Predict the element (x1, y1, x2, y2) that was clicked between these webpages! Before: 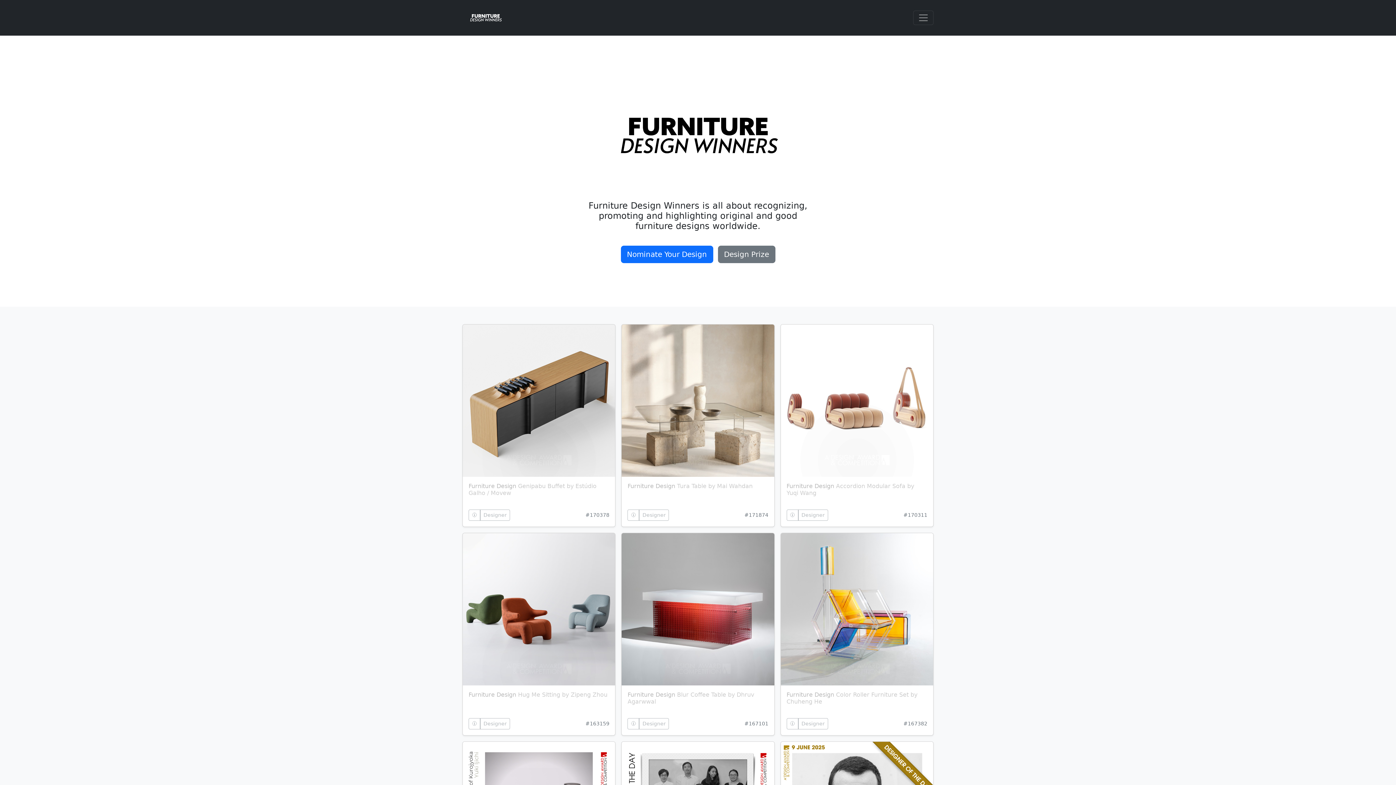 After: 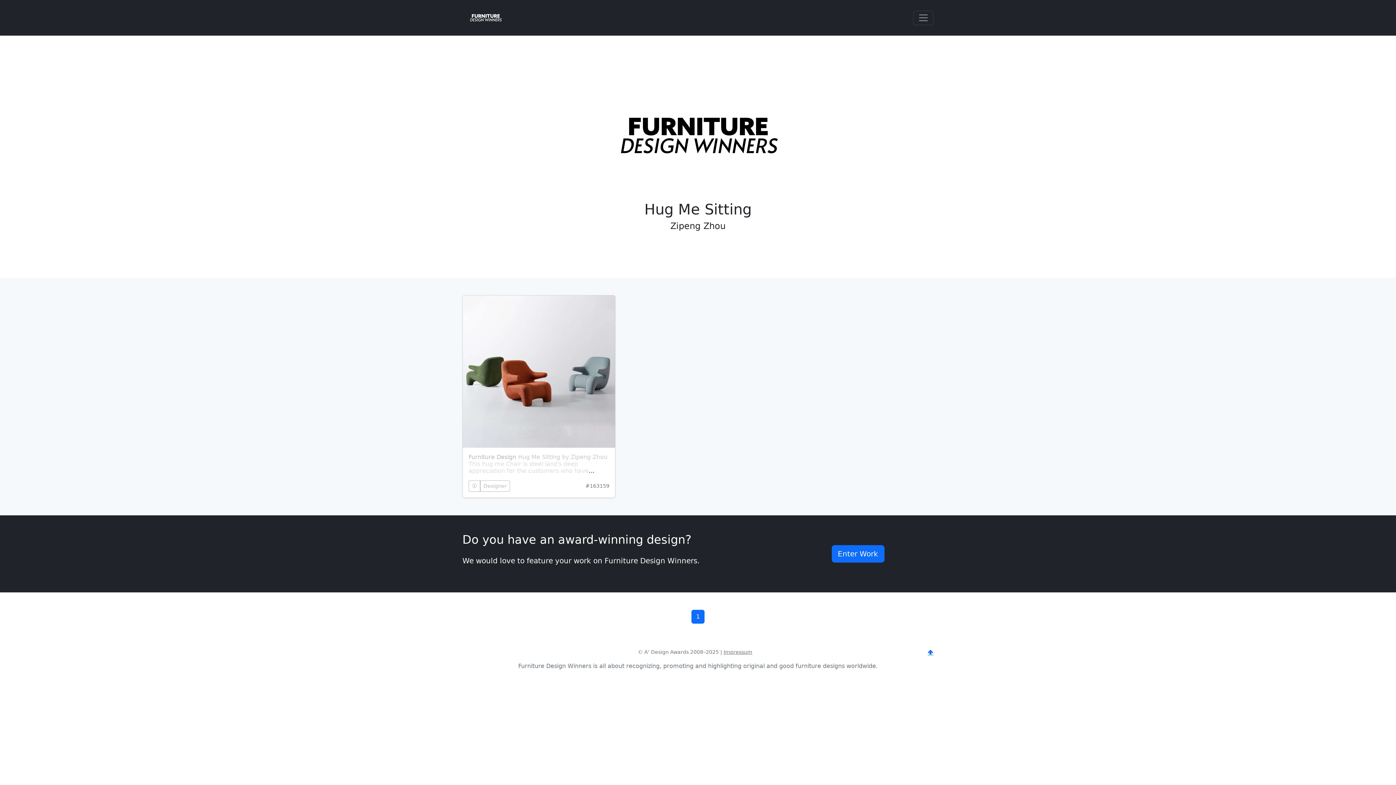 Action: label: 🛈 bbox: (468, 718, 480, 729)